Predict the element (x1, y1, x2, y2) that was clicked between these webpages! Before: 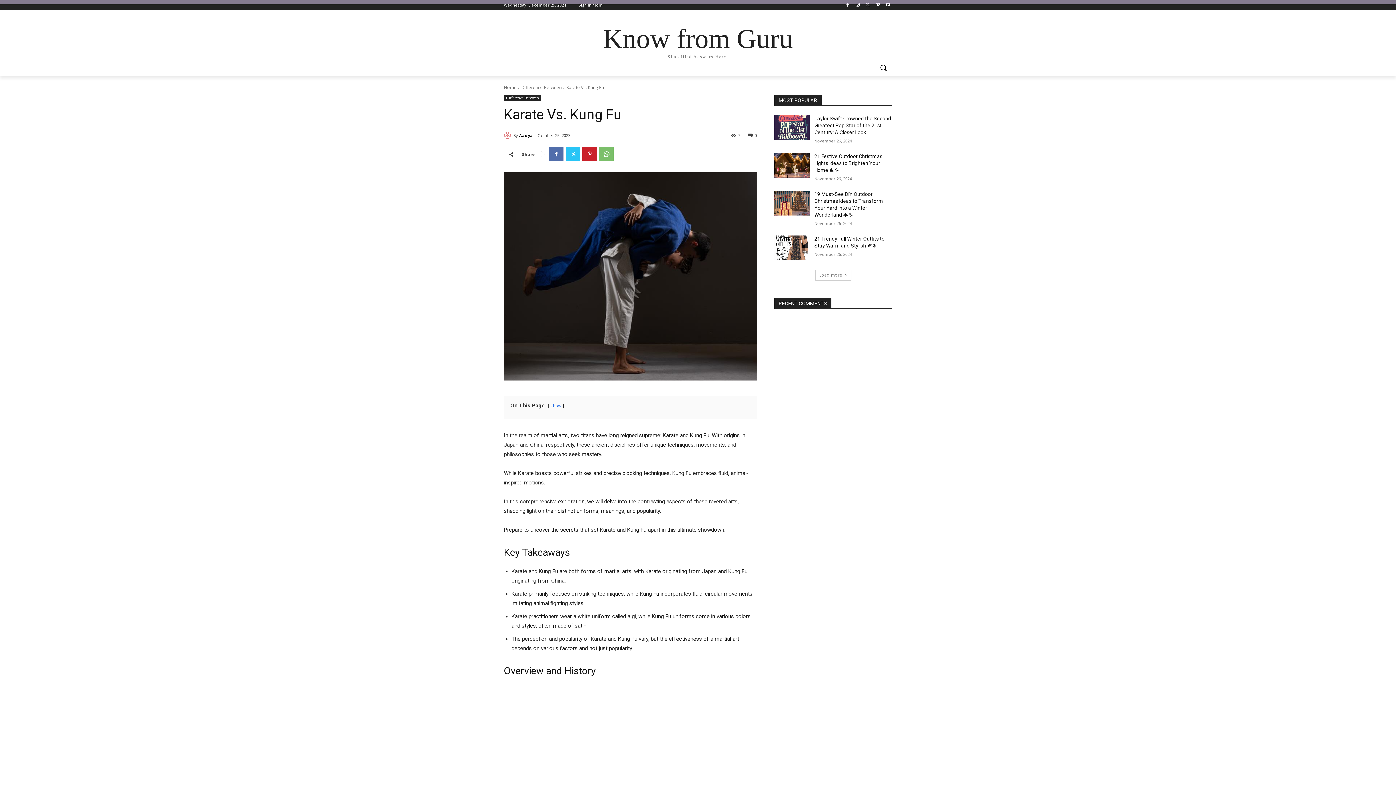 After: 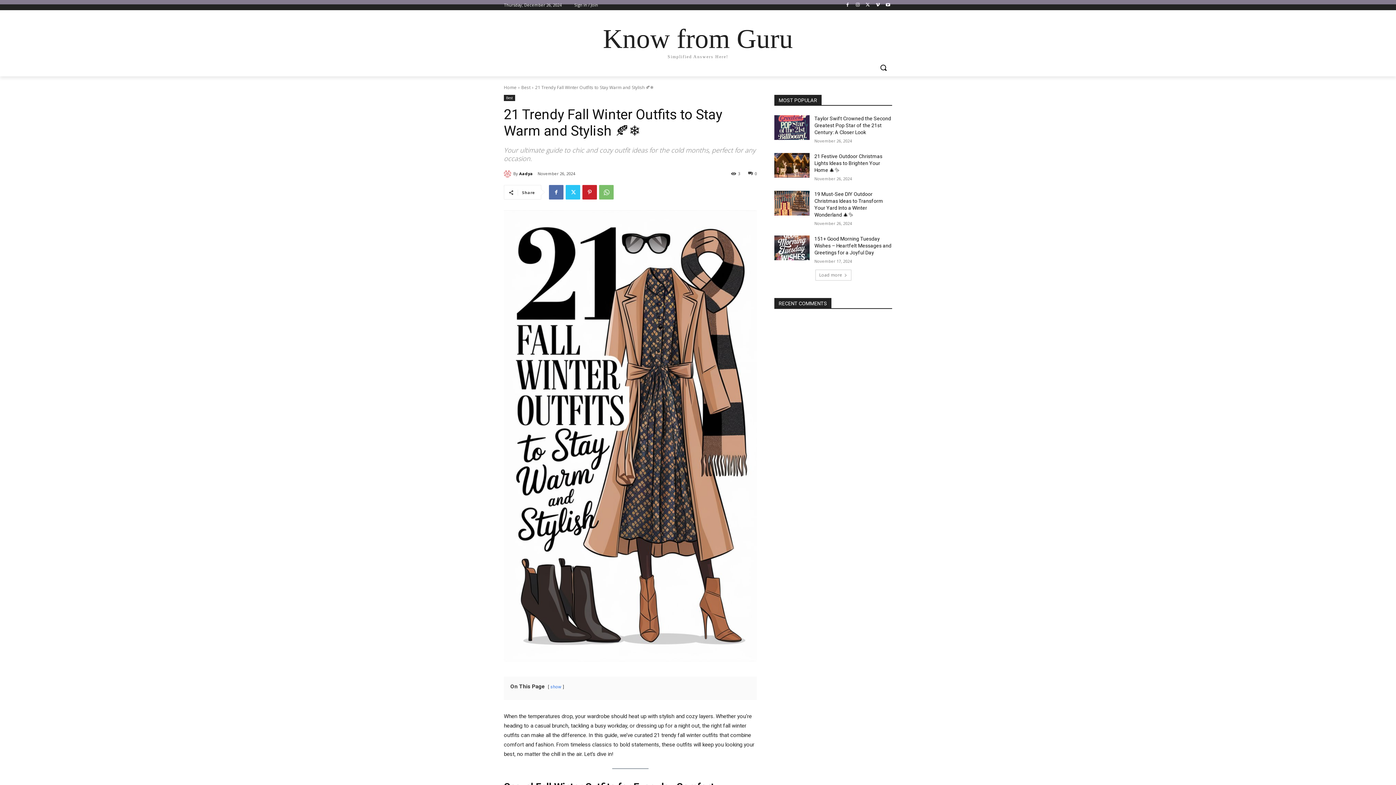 Action: bbox: (774, 235, 809, 260)